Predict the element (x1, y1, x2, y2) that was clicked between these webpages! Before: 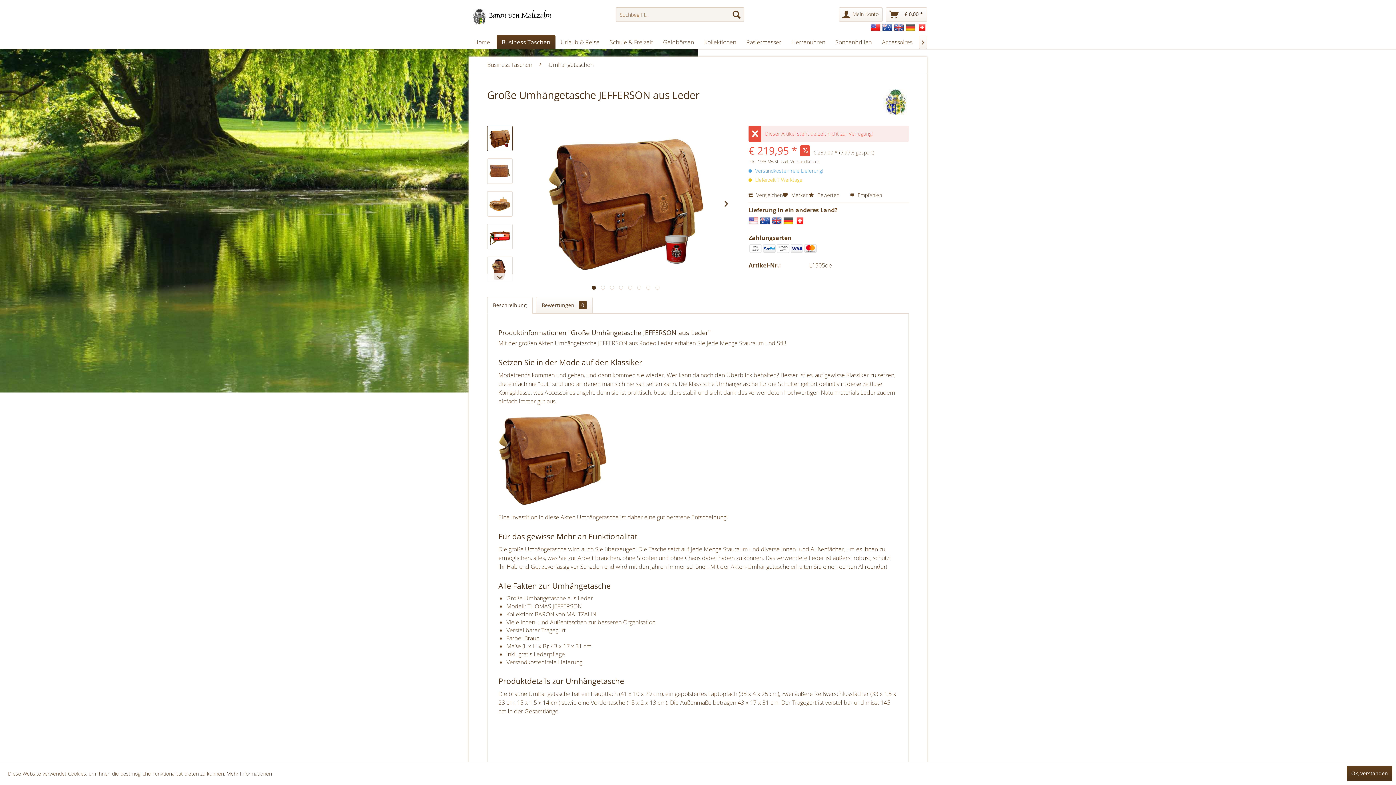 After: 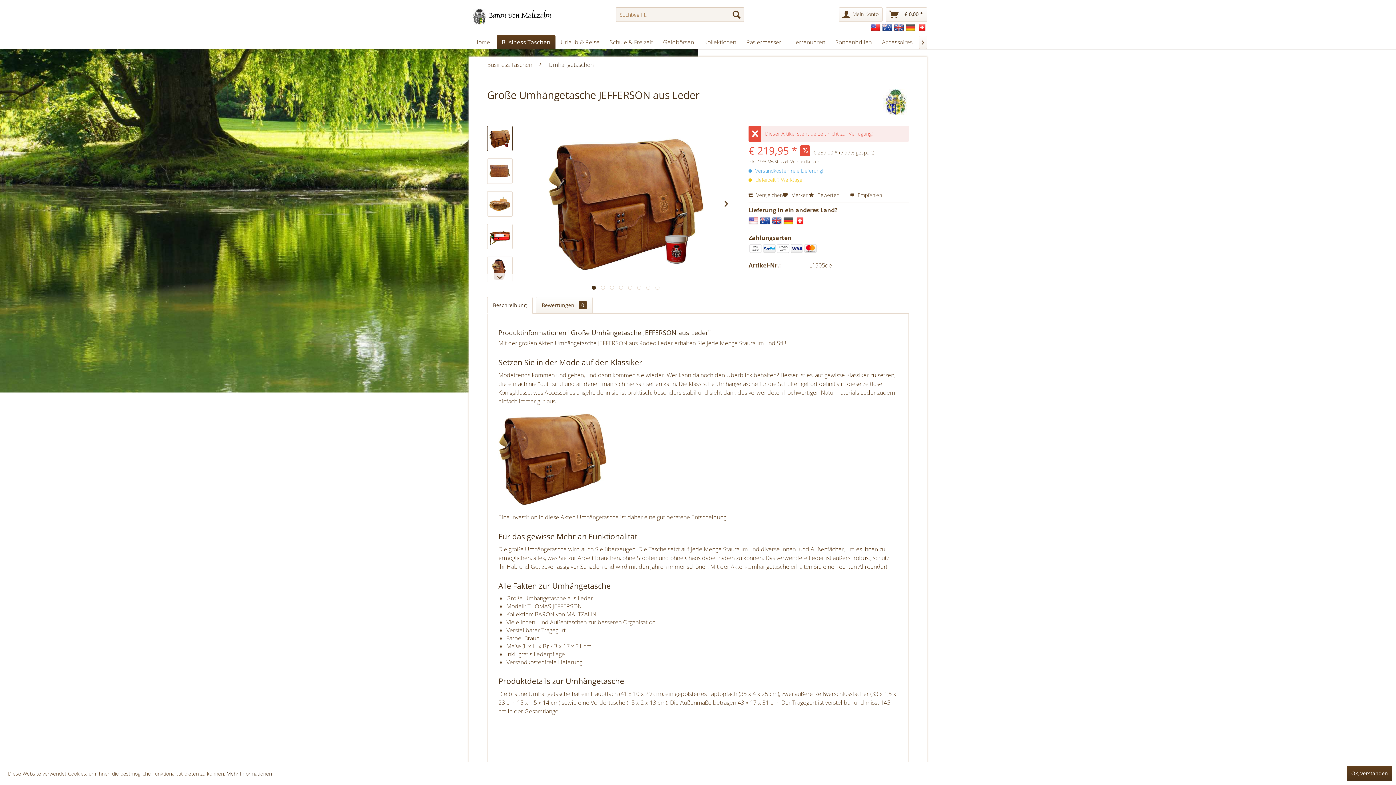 Action: bbox: (487, 125, 512, 151)